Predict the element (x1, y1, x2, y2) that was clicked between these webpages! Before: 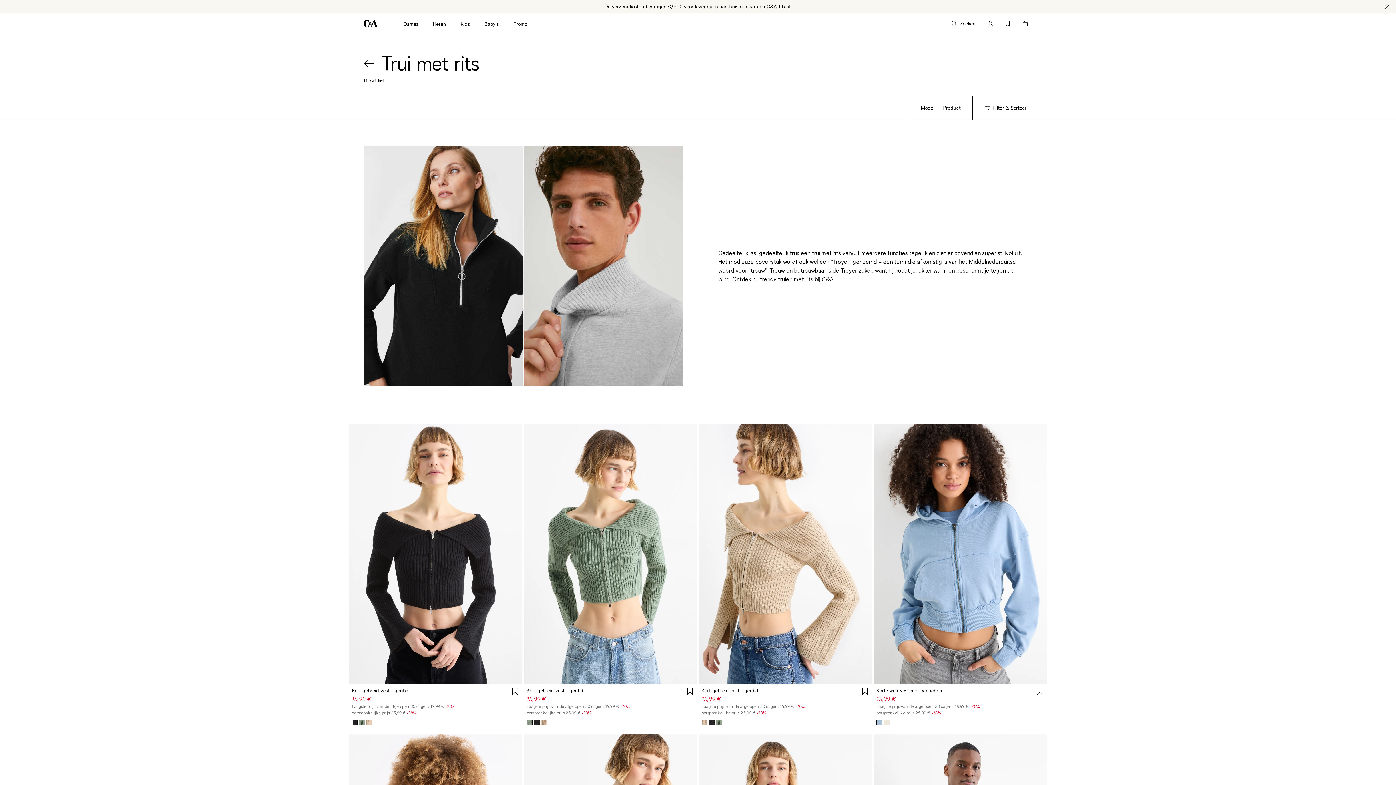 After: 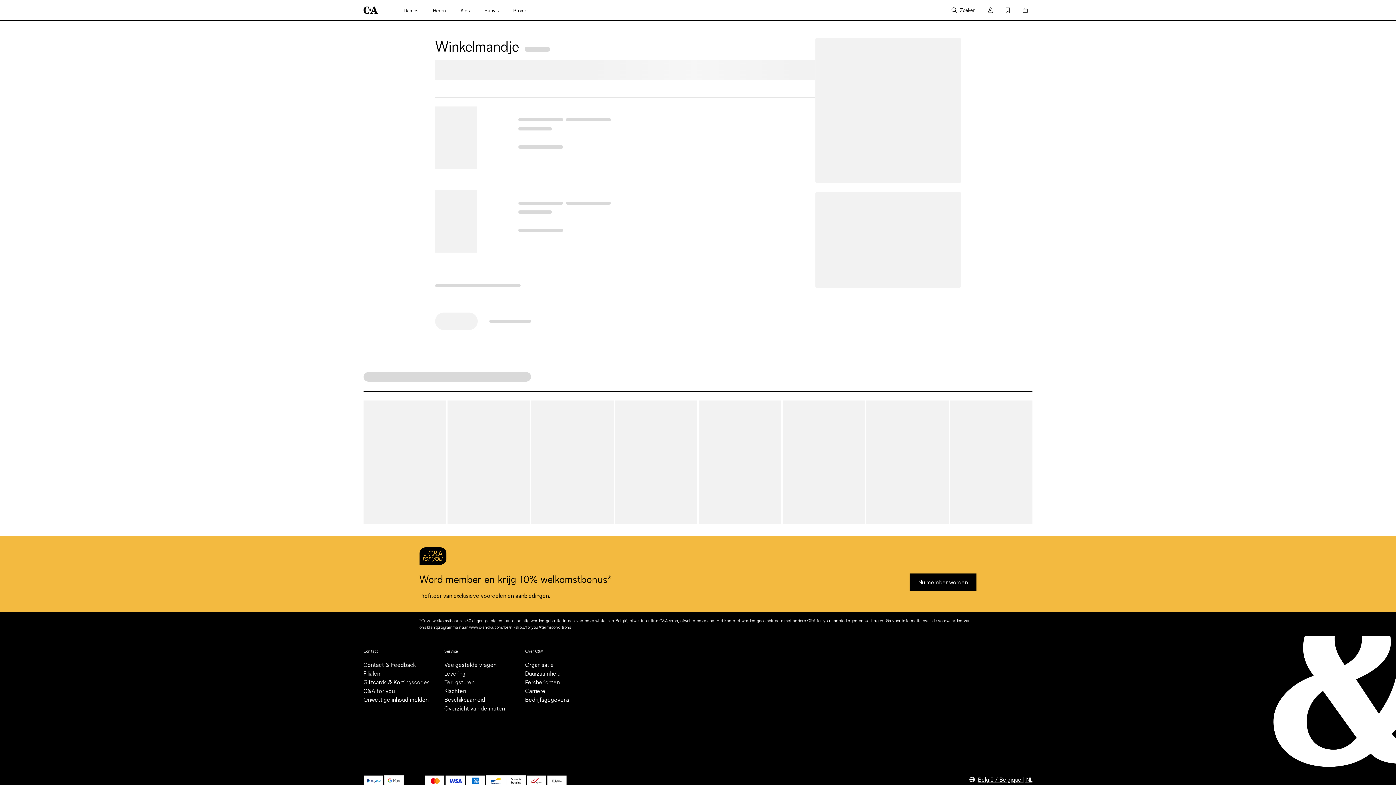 Action: bbox: (1019, 16, 1031, 30) label: Winkelmandje